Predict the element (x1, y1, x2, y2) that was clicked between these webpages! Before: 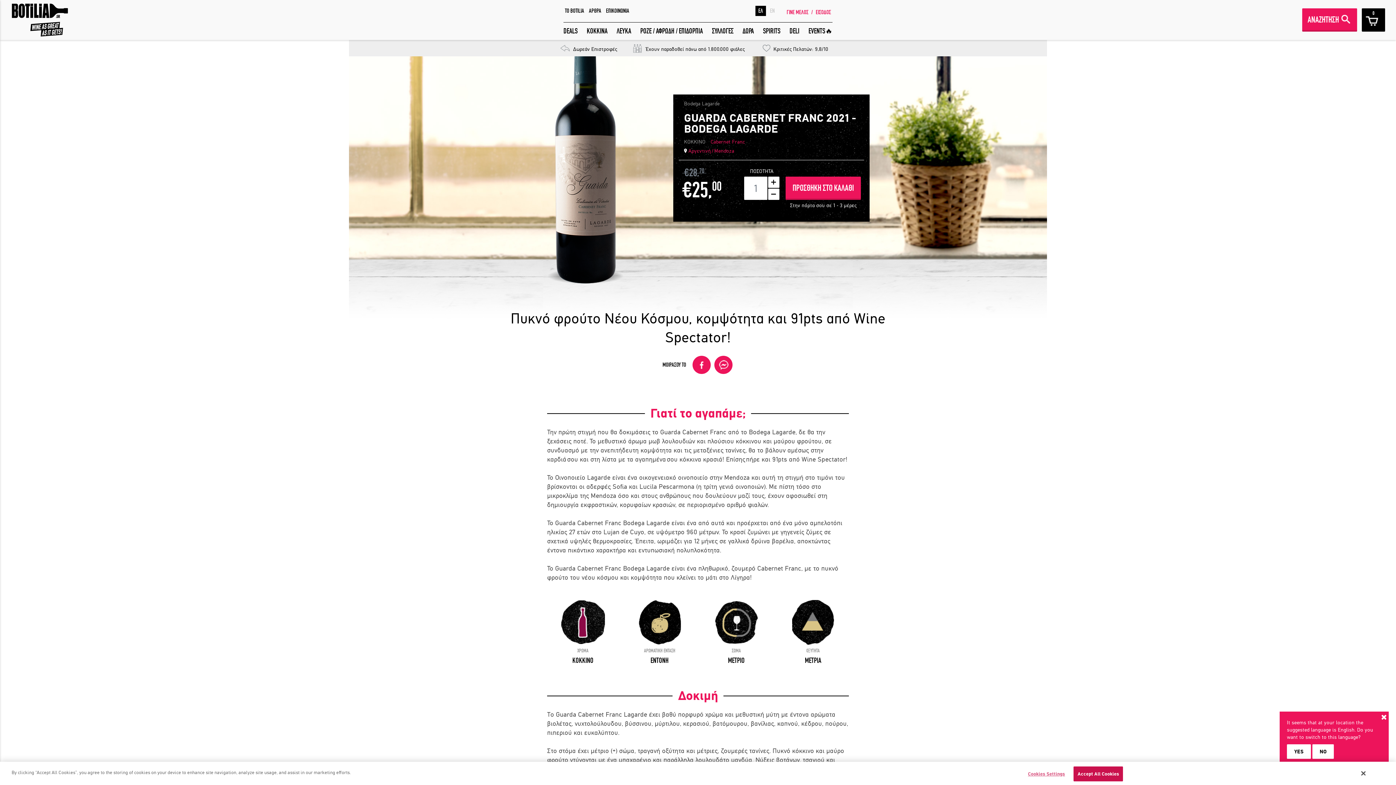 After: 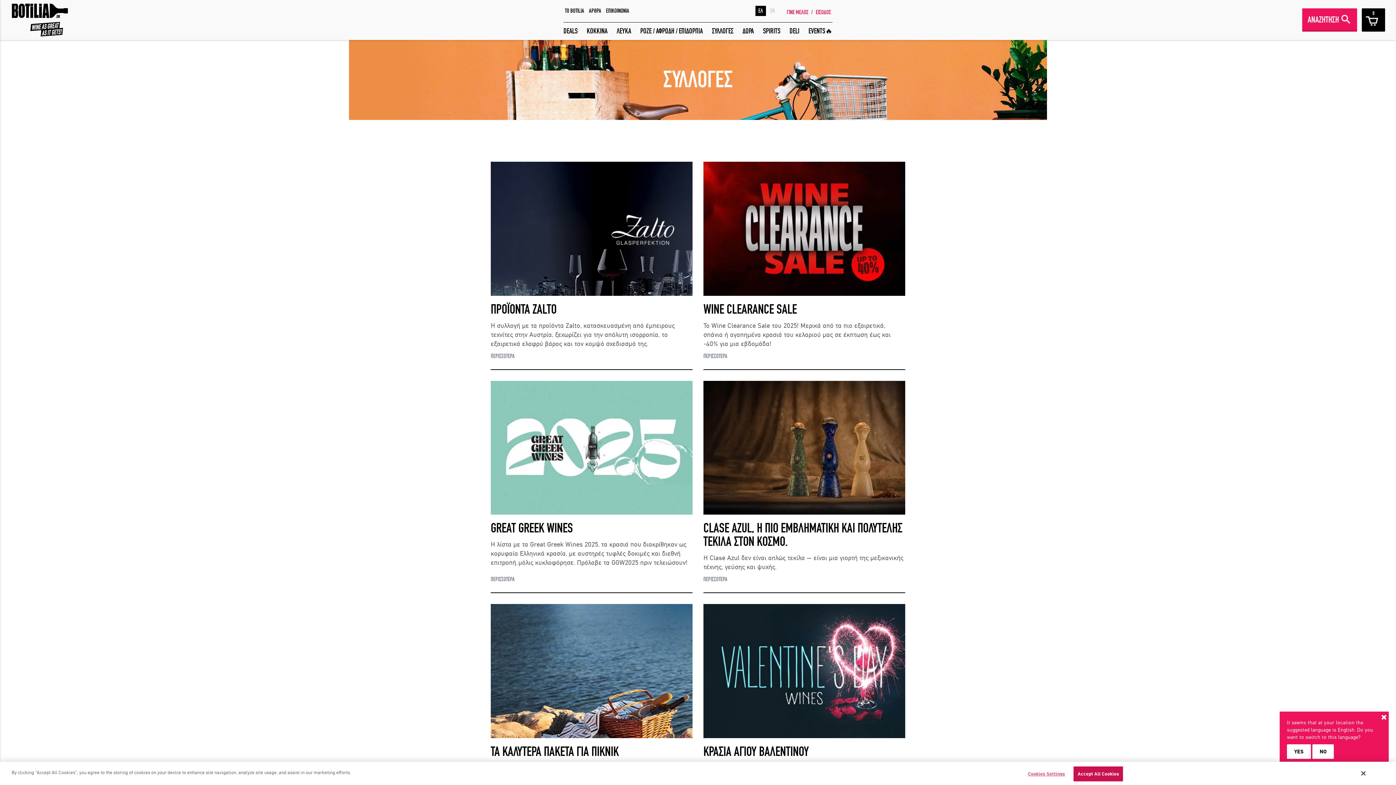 Action: bbox: (710, 22, 735, 40) label: ΣΥΛΛΟΓΕΣ